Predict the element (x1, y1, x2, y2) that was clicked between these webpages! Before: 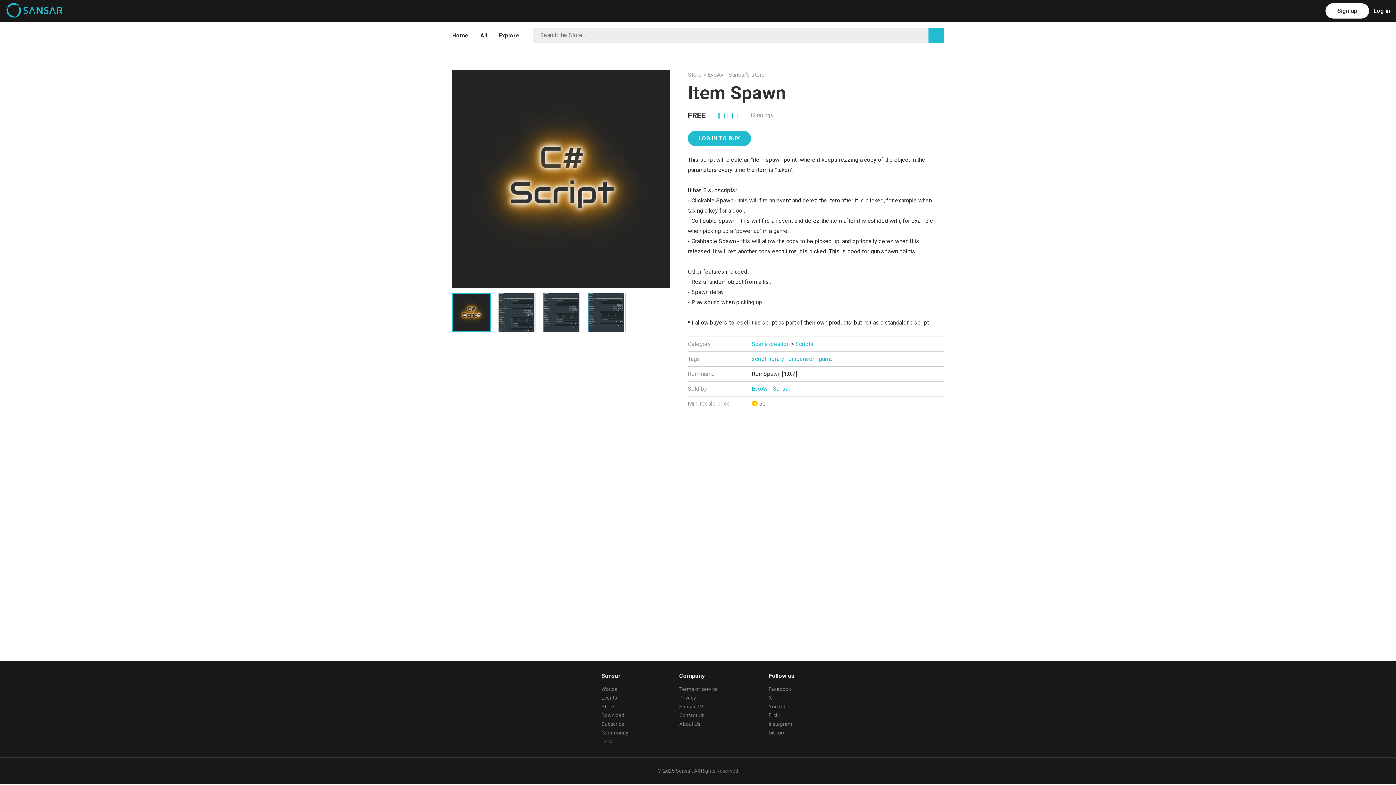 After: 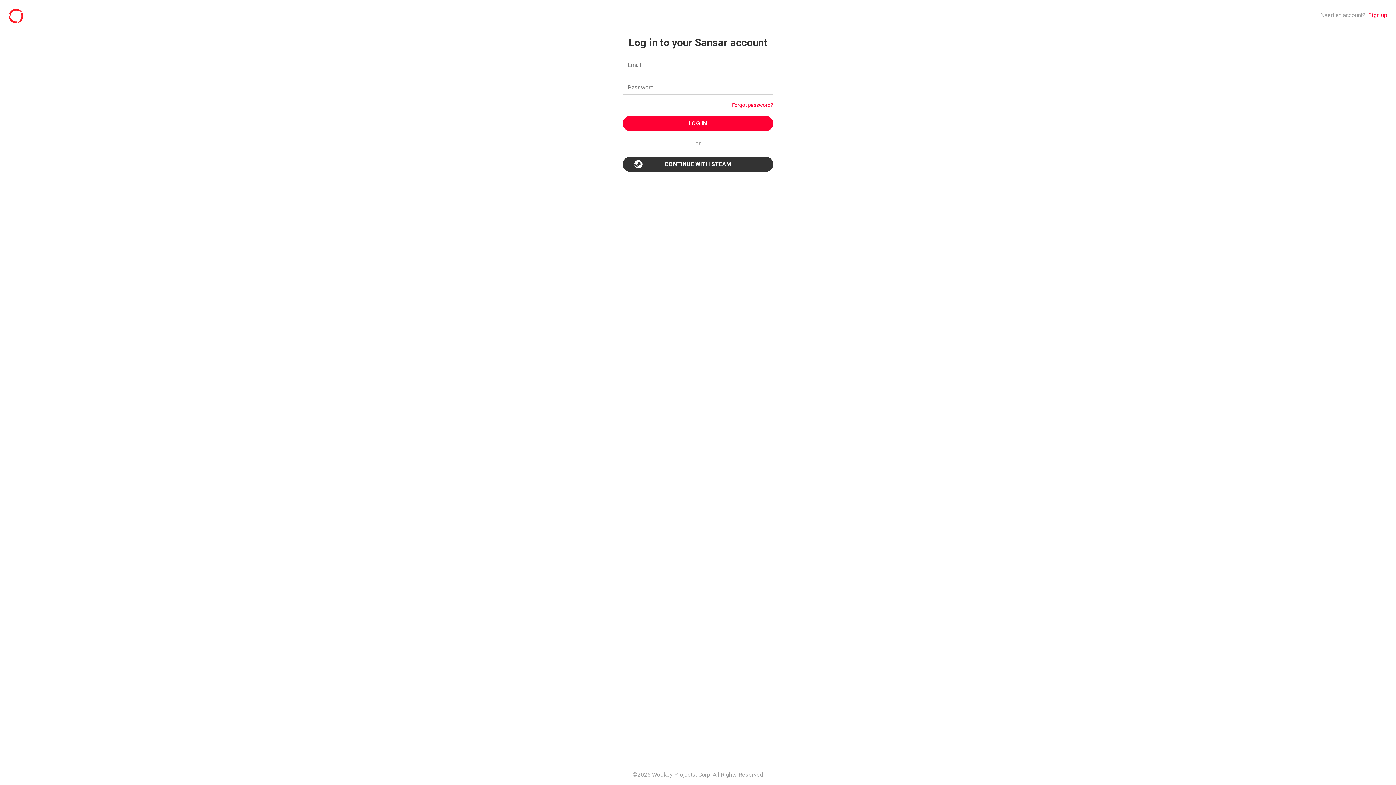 Action: bbox: (688, 130, 751, 146) label: LOG IN TO BUY